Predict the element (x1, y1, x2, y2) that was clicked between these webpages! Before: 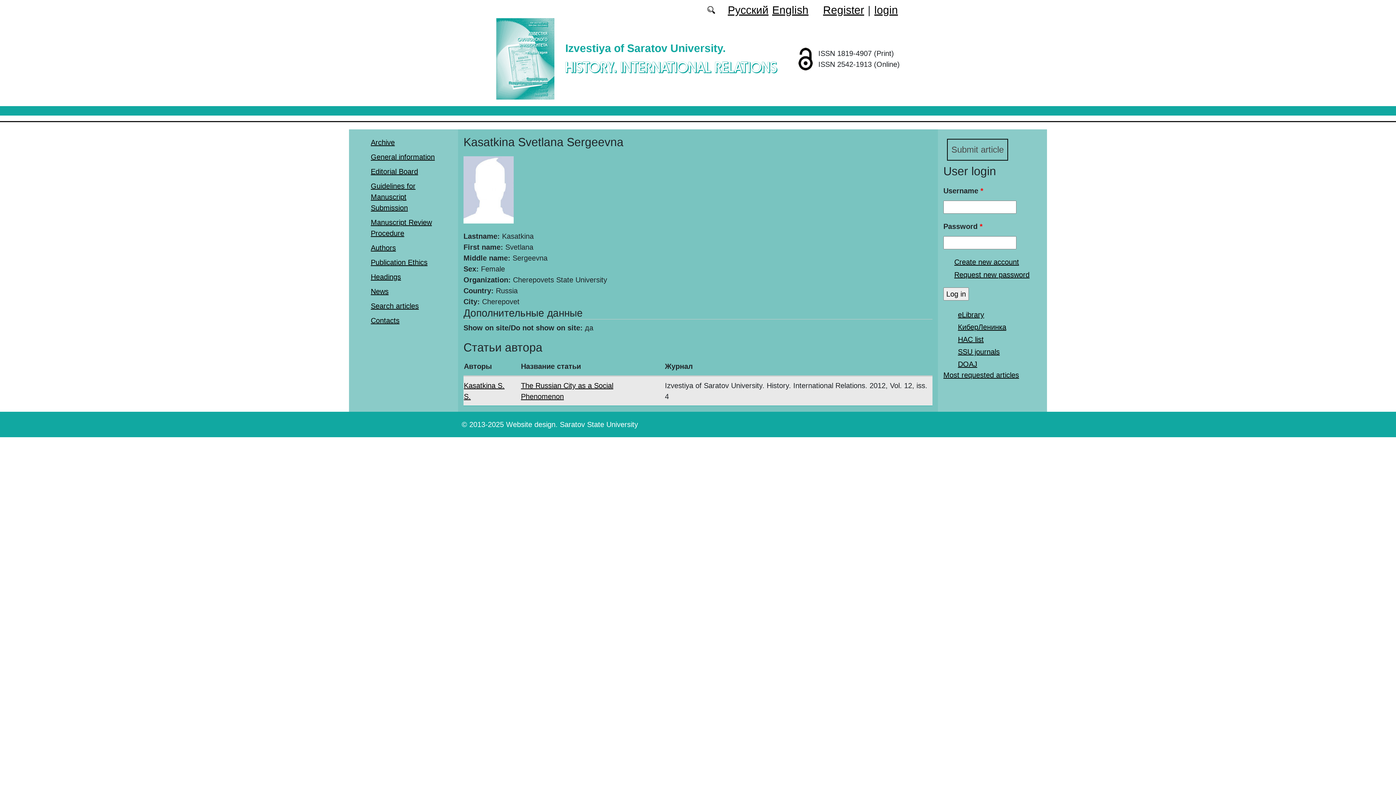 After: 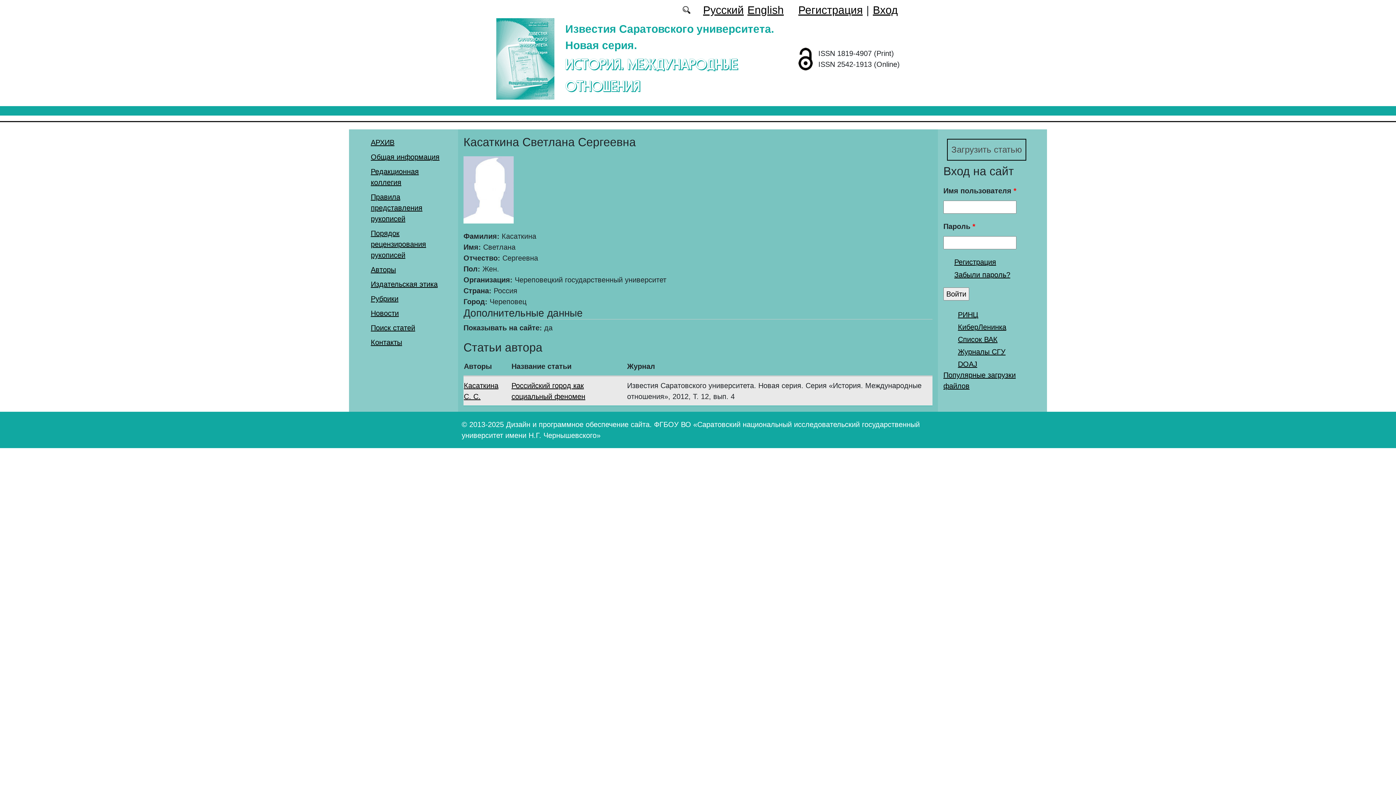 Action: label: Русский bbox: (728, 4, 768, 16)